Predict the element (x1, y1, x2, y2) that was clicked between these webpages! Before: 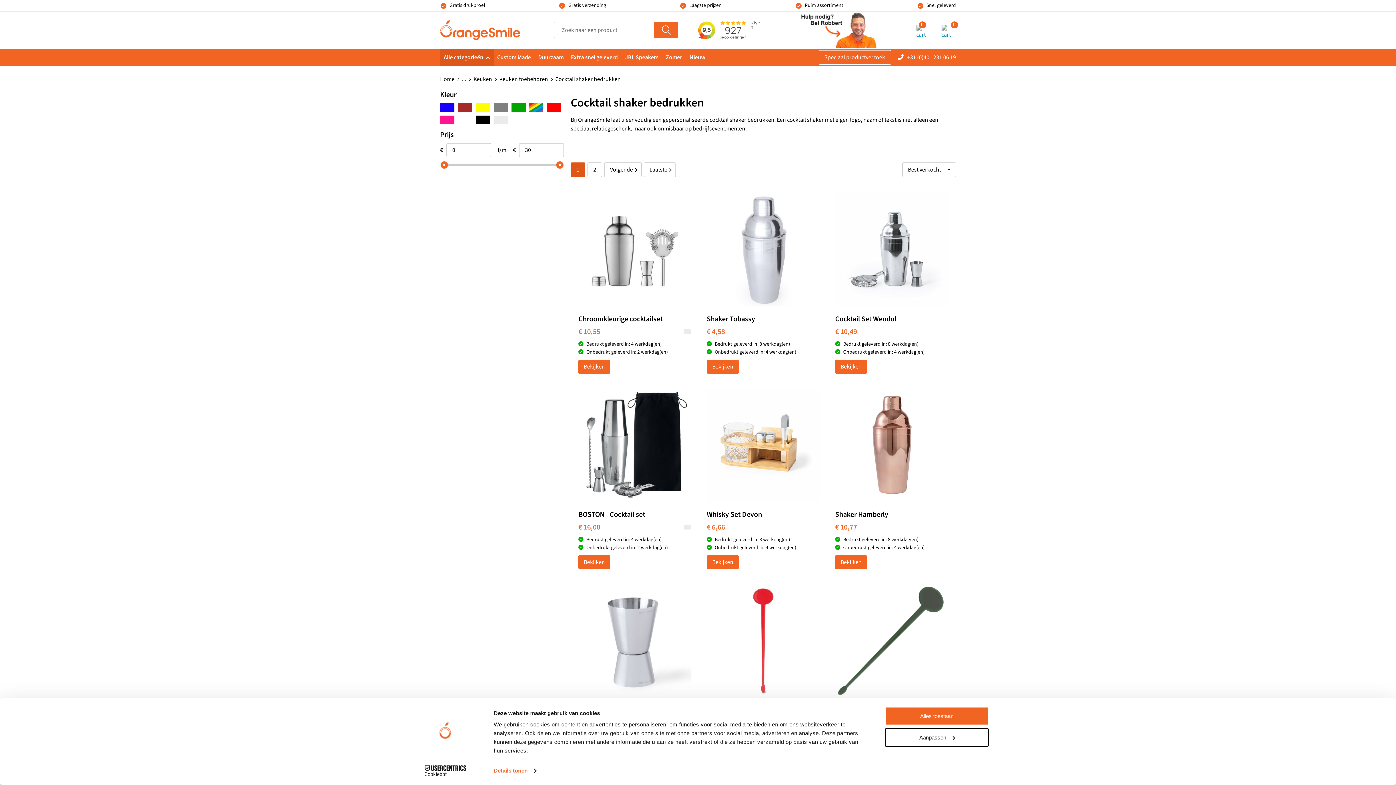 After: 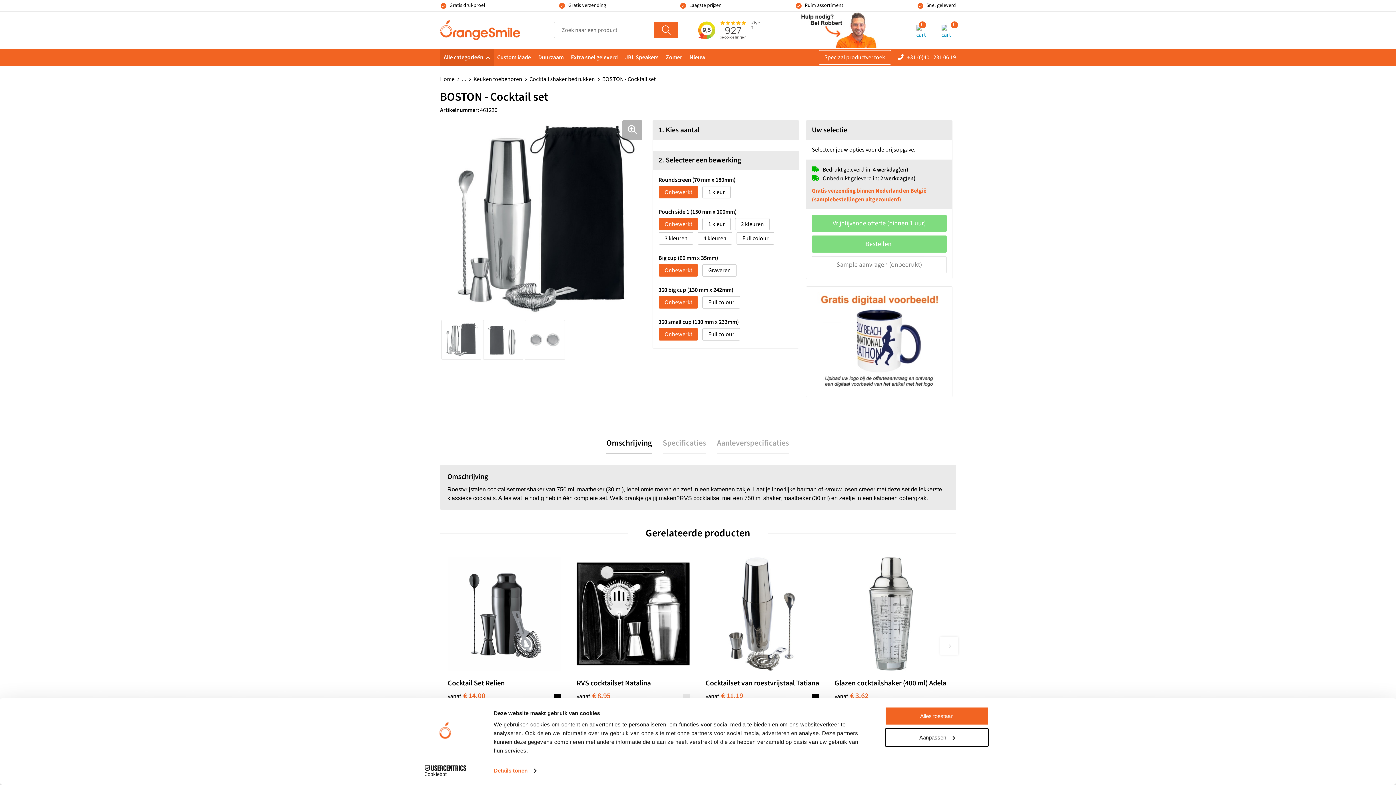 Action: bbox: (578, 511, 645, 519) label: BOSTON - Cocktail set